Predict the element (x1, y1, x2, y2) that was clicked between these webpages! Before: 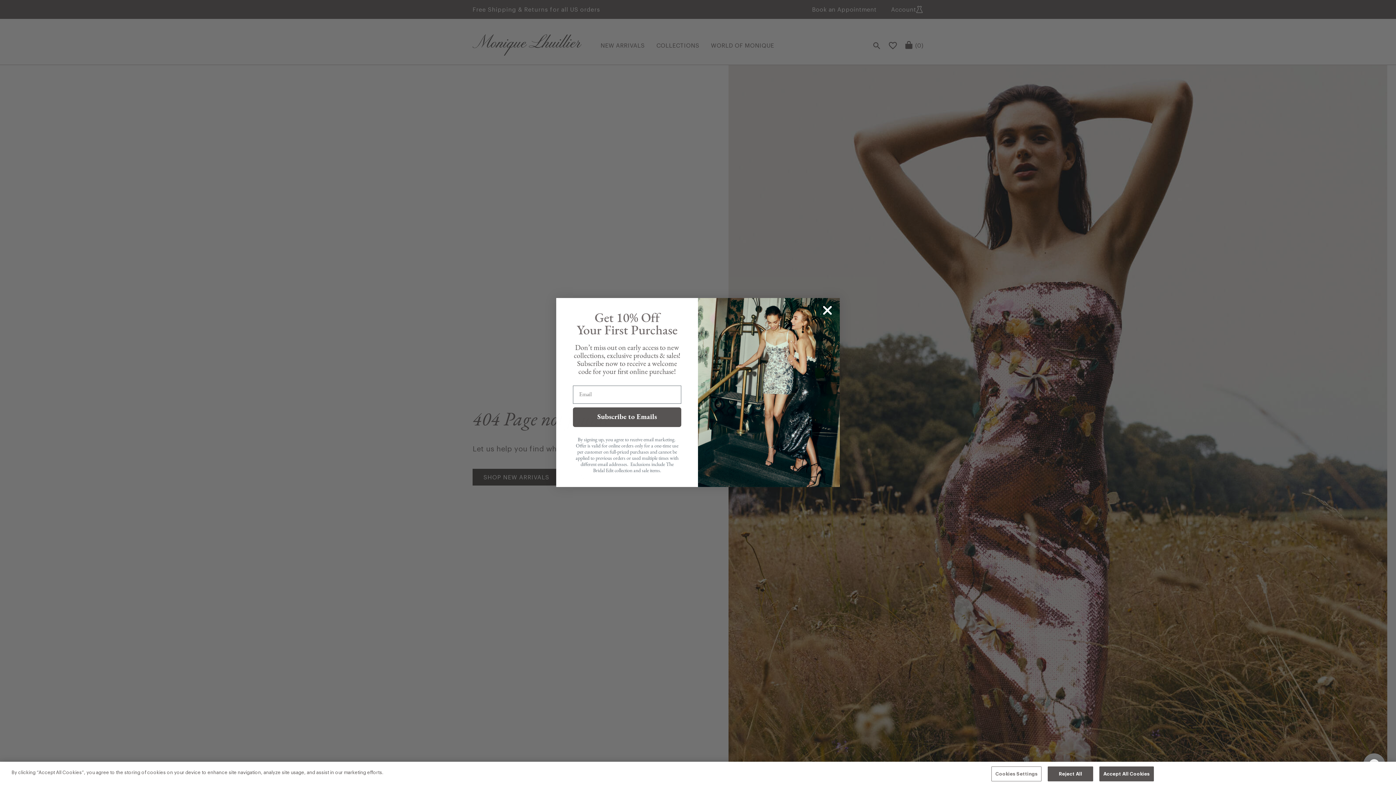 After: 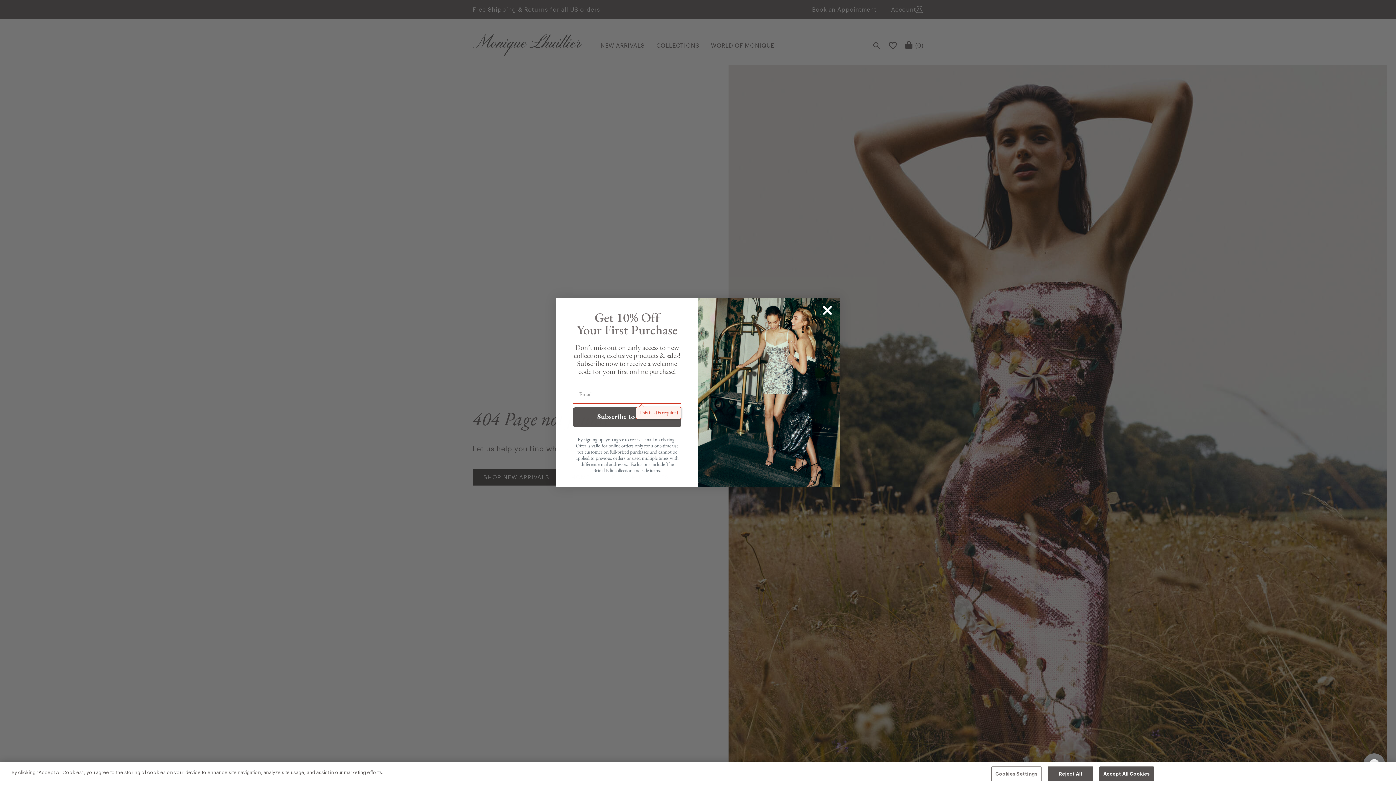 Action: bbox: (573, 407, 681, 427) label: Subscribe to Emails